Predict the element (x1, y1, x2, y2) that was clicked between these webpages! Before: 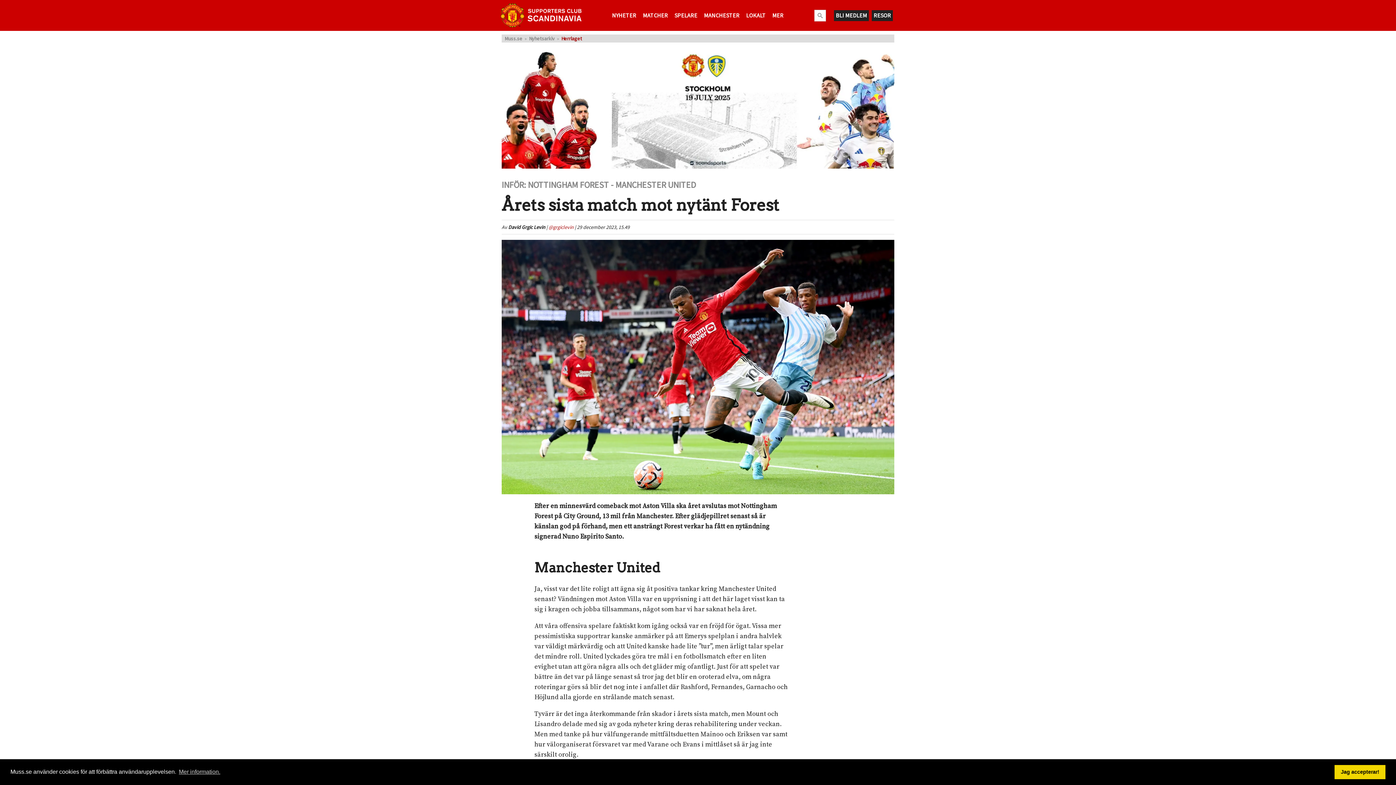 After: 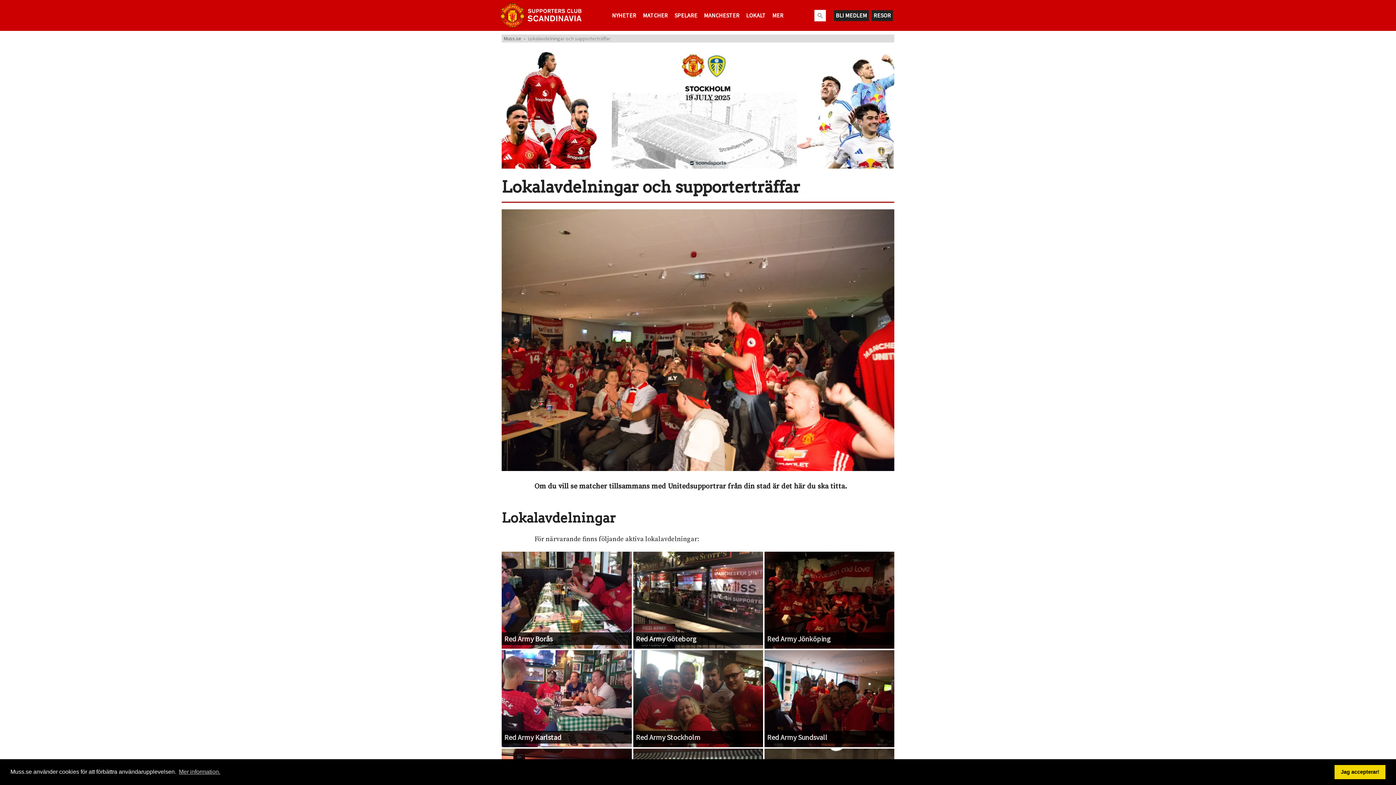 Action: bbox: (744, 10, 767, 20) label: LOKALT